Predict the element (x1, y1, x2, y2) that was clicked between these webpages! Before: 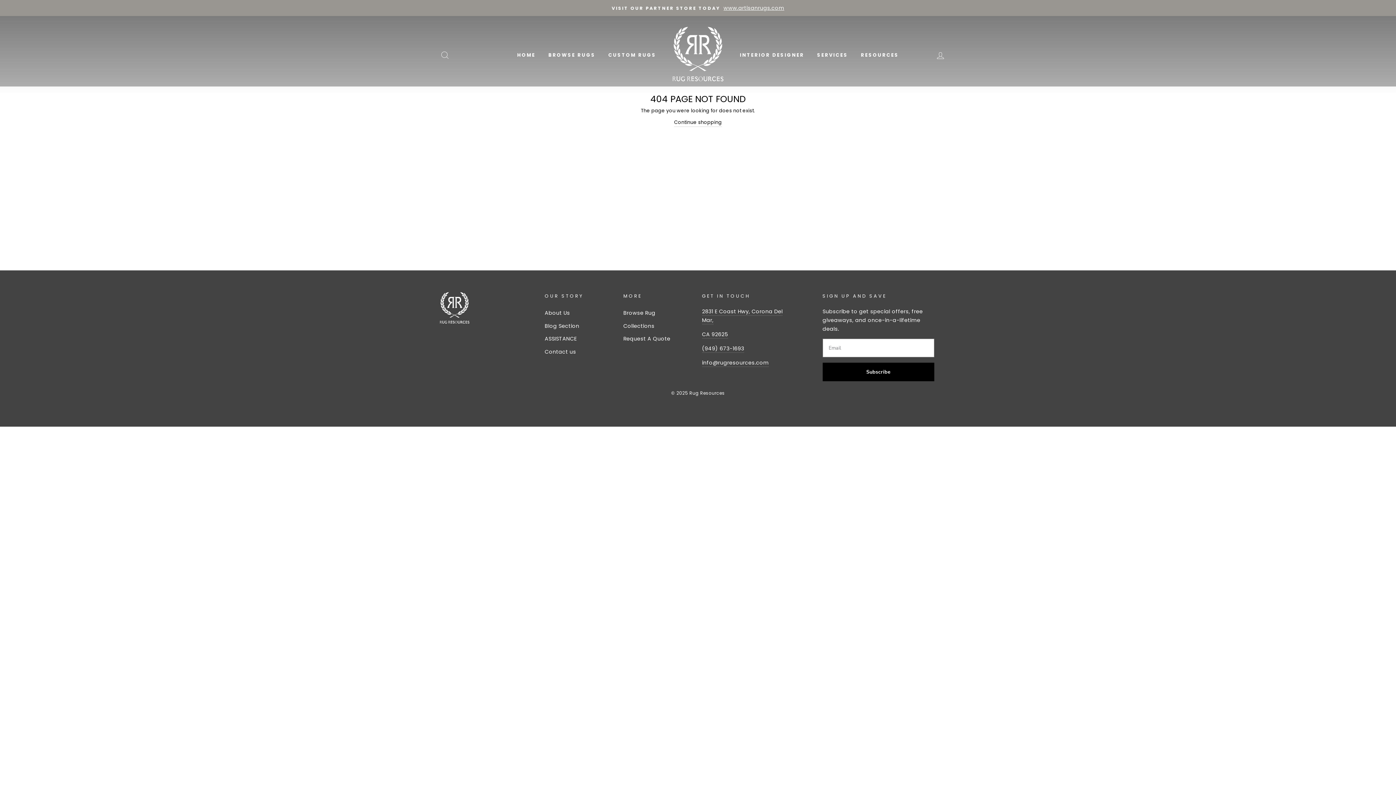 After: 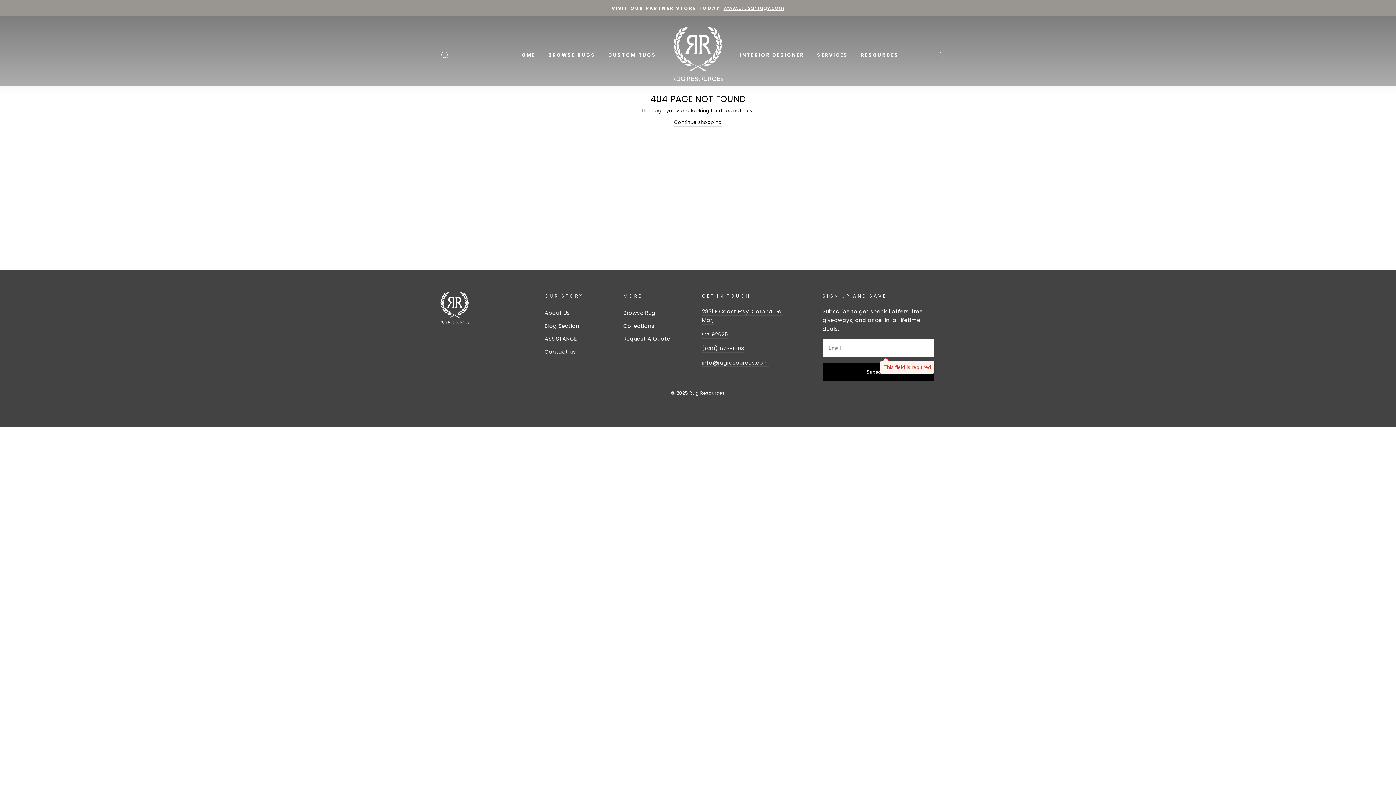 Action: bbox: (822, 362, 934, 381) label: Subscribe